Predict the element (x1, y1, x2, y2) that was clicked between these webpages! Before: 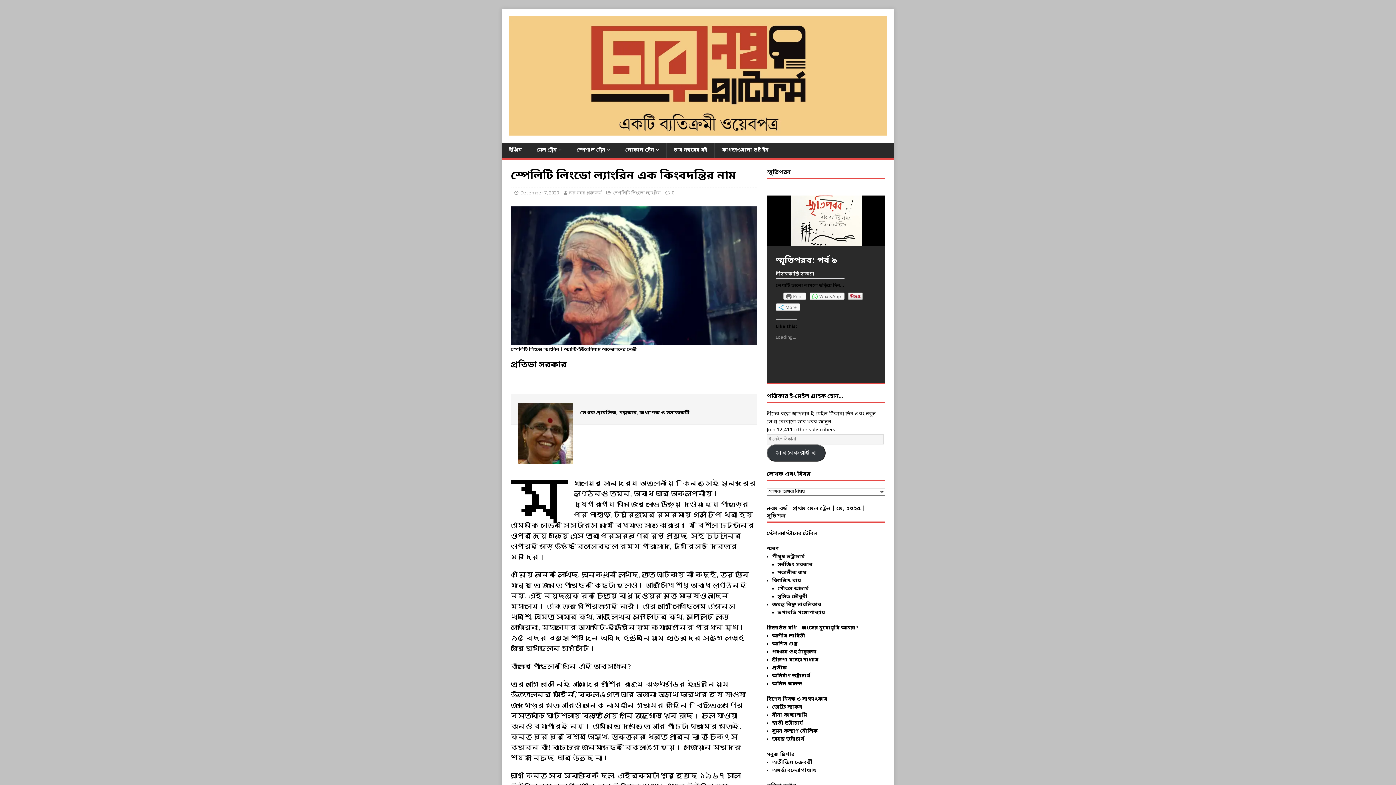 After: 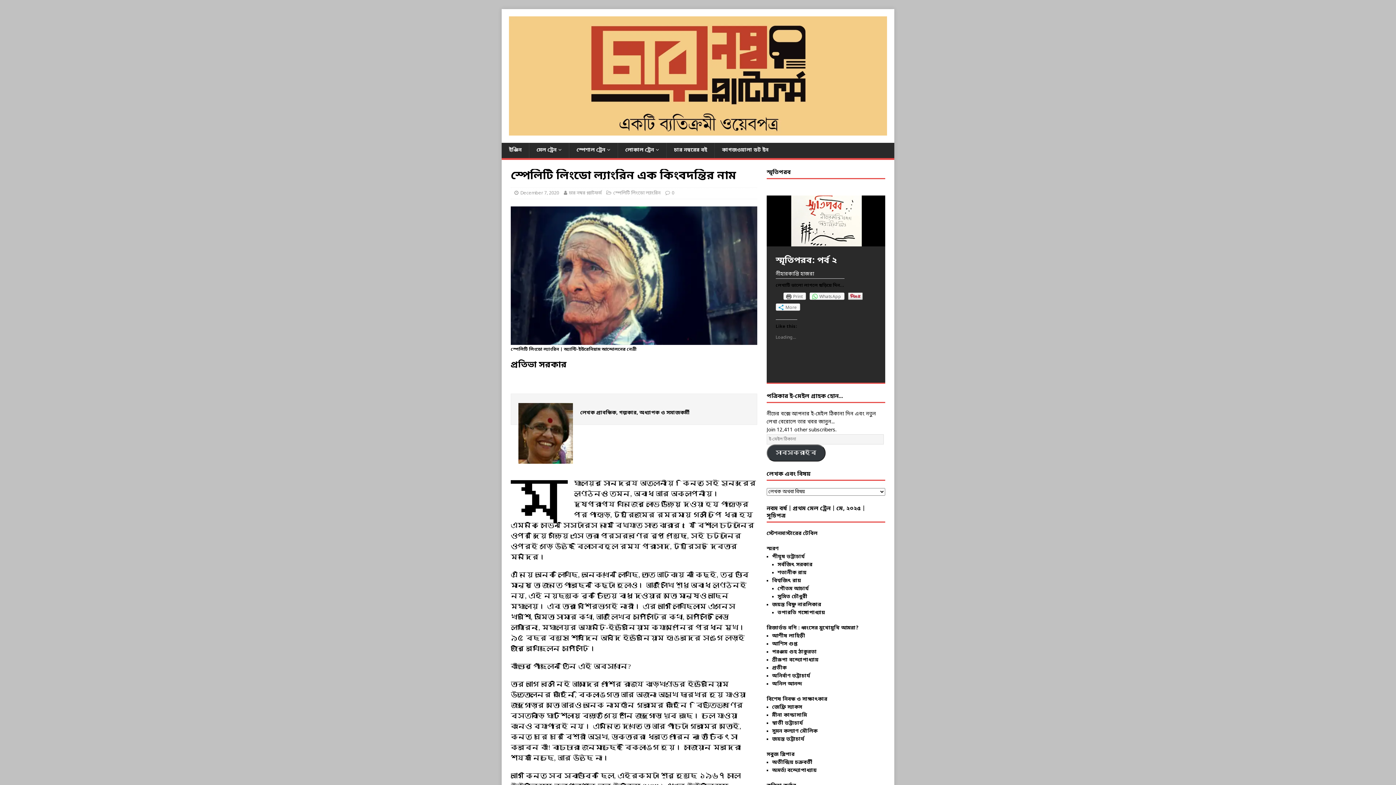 Action: bbox: (862, 201, 868, 207) label: 9